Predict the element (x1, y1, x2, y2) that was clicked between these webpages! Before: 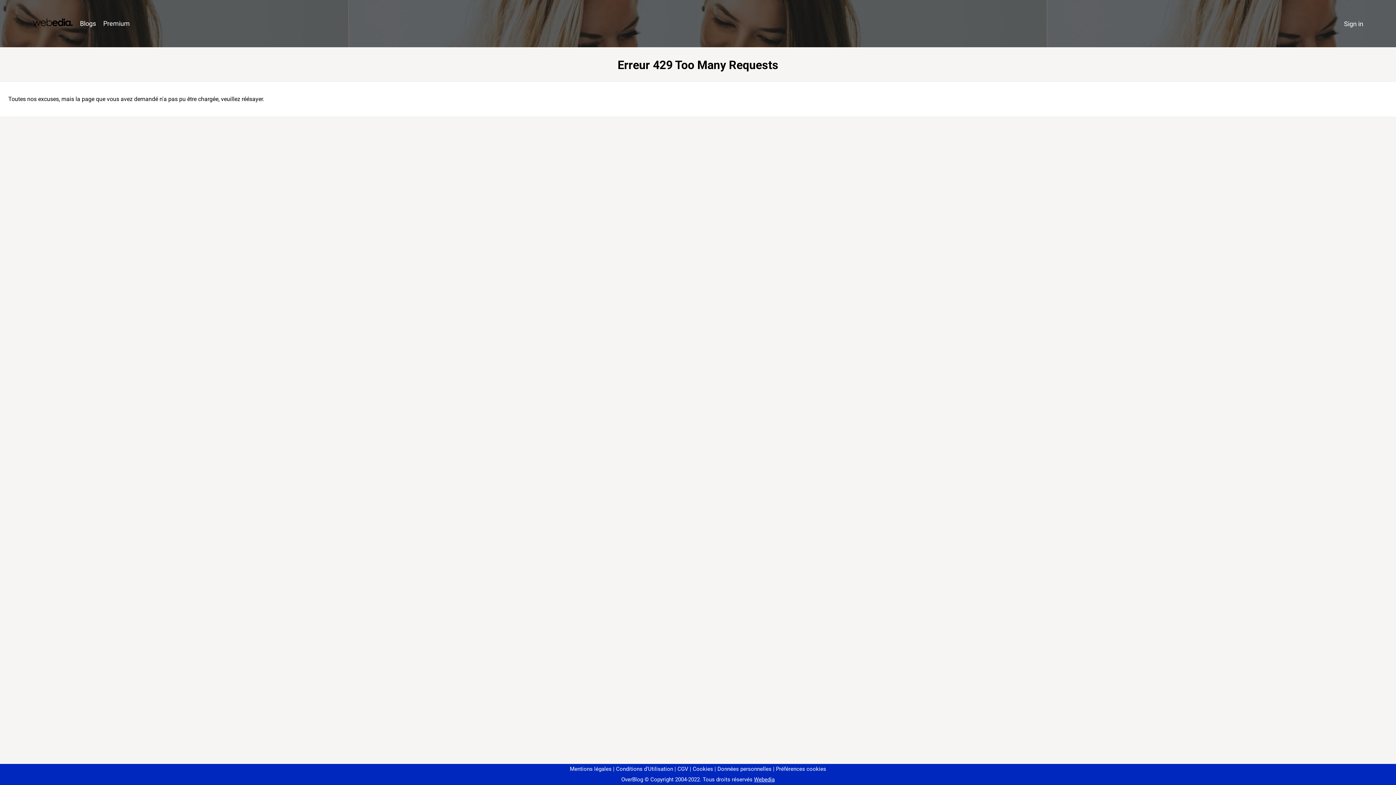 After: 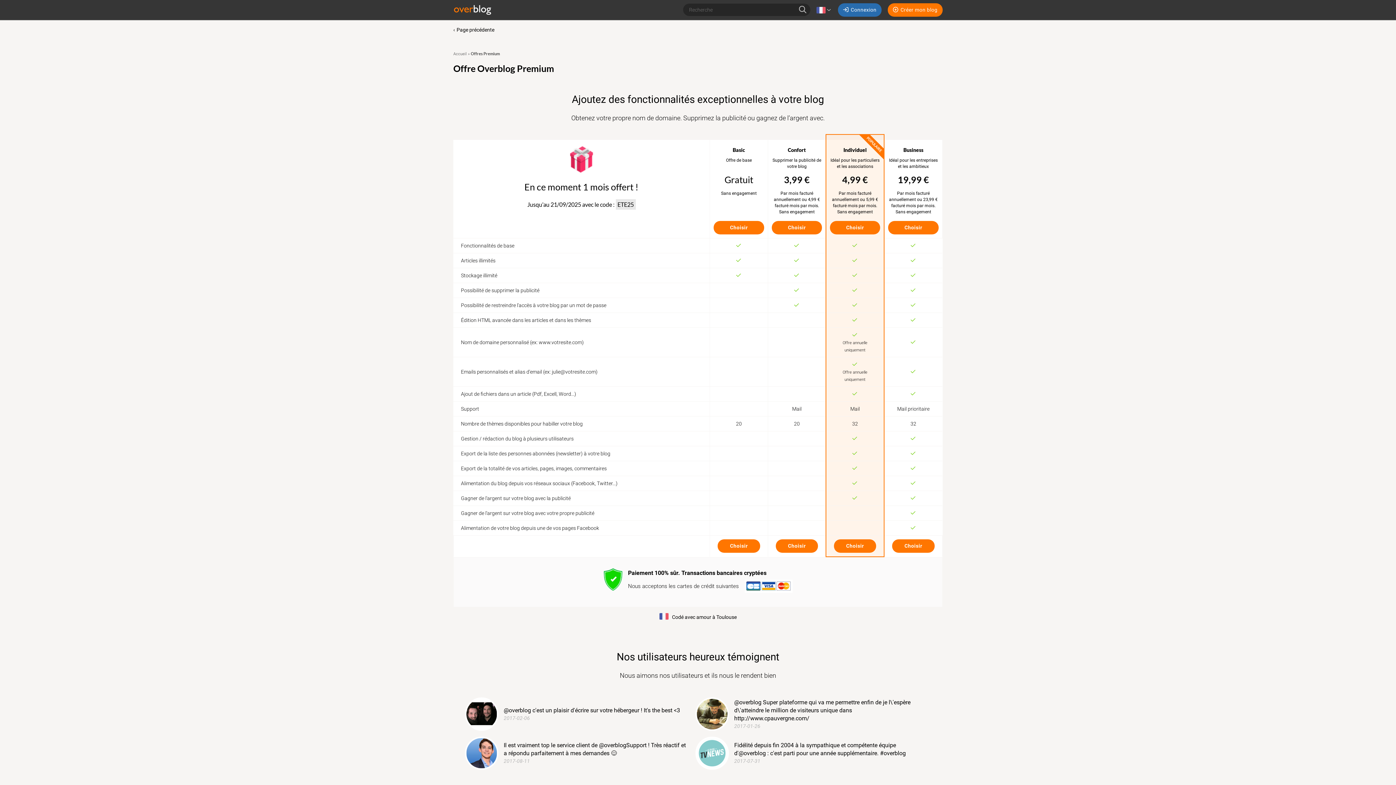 Action: bbox: (99, 16, 133, 31) label: Premium